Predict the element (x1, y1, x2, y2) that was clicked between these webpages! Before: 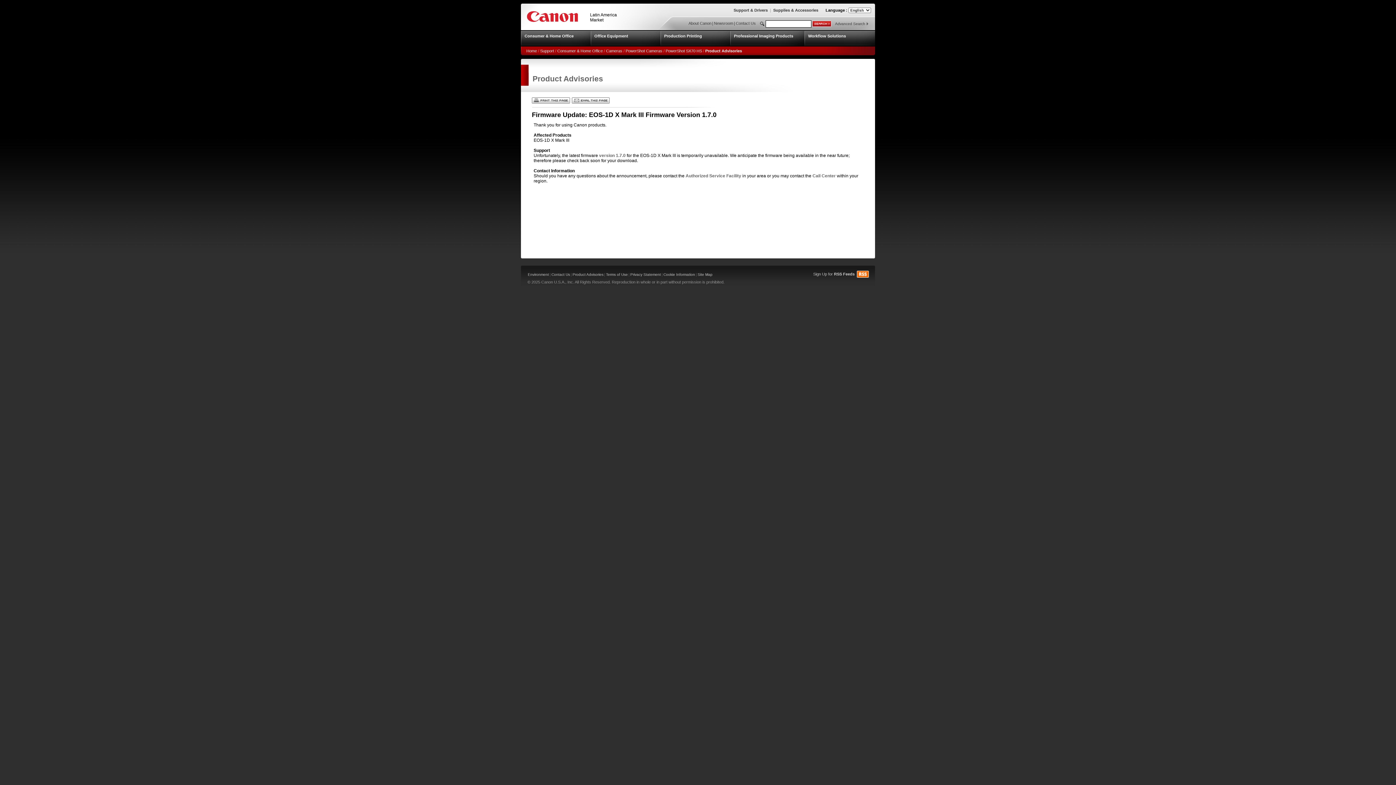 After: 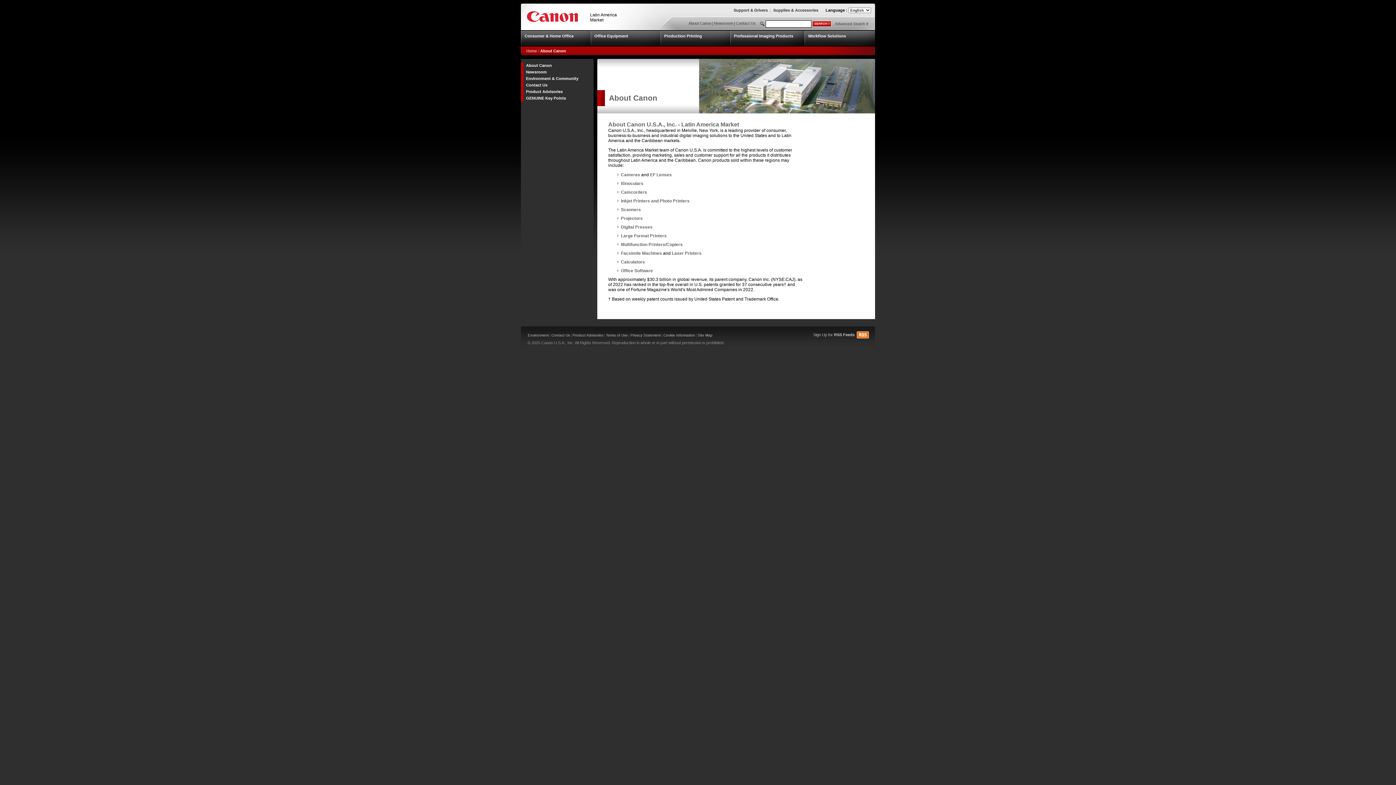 Action: label: About Canon bbox: (688, 21, 712, 25)